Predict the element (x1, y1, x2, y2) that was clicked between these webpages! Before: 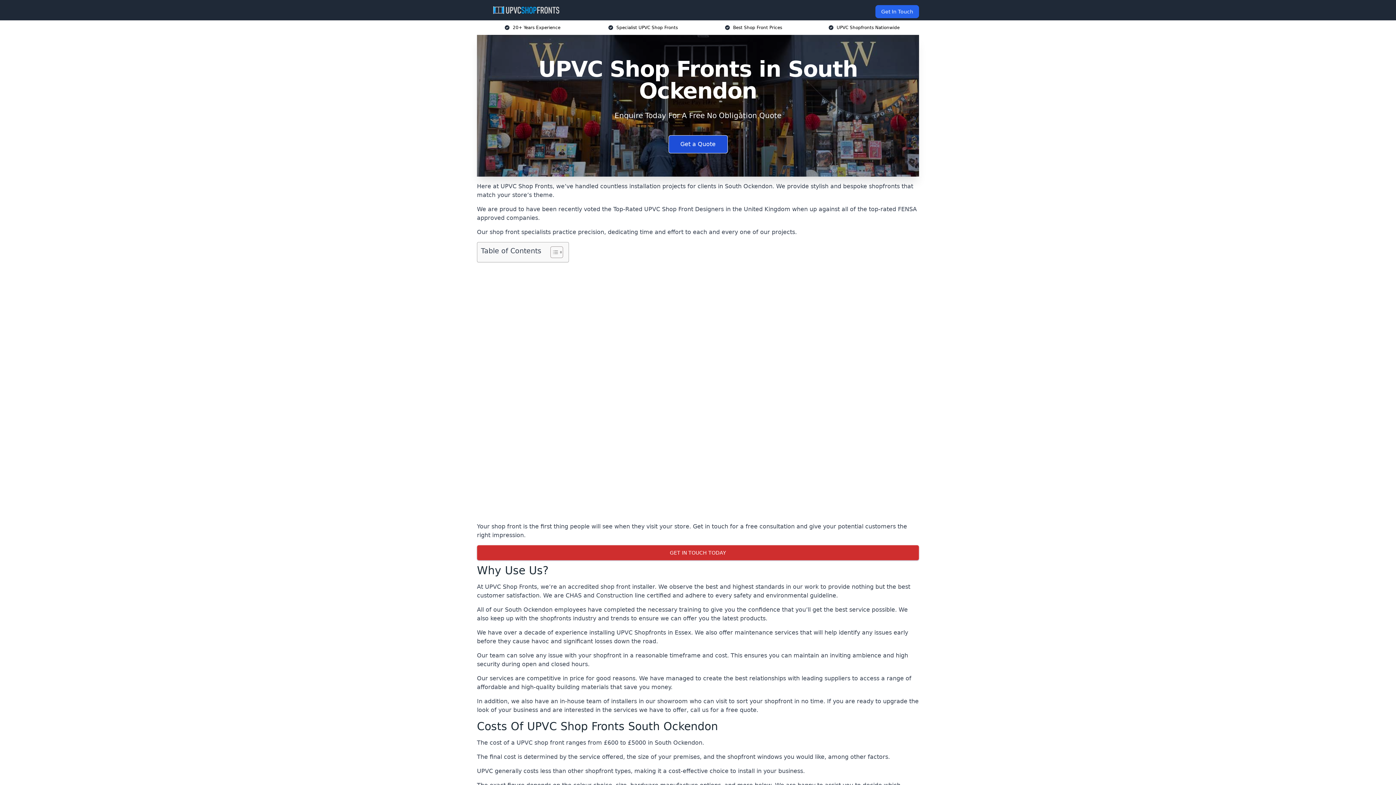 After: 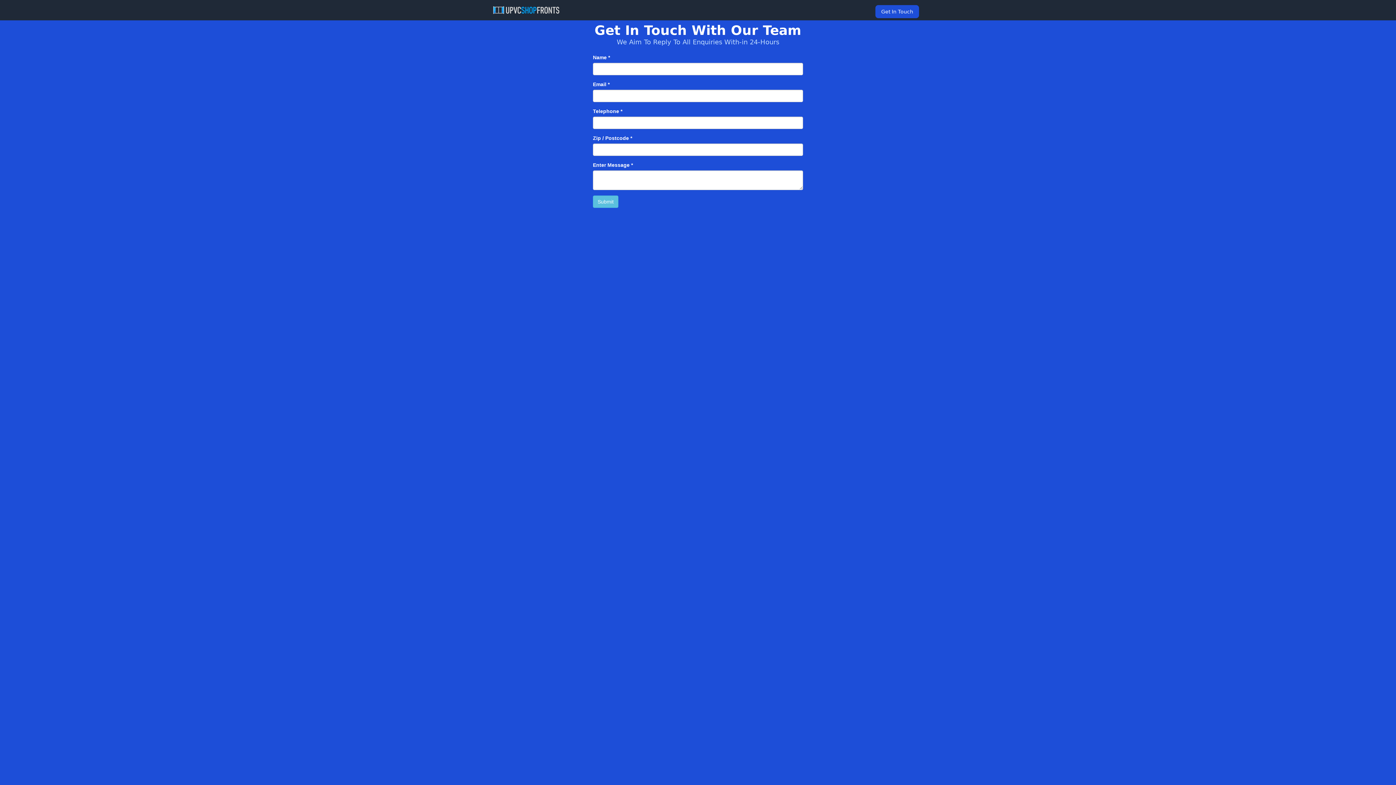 Action: label: Get In Touch bbox: (875, 5, 919, 18)